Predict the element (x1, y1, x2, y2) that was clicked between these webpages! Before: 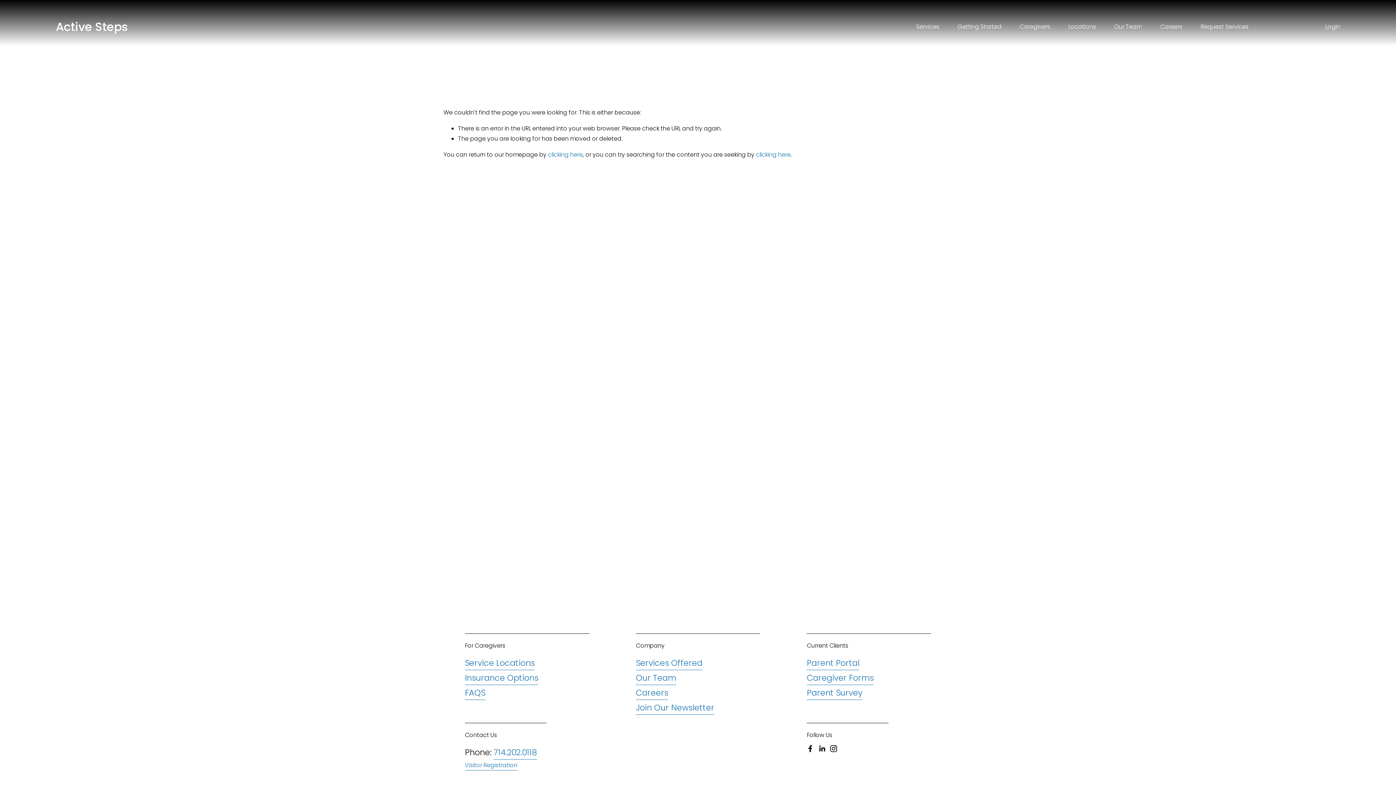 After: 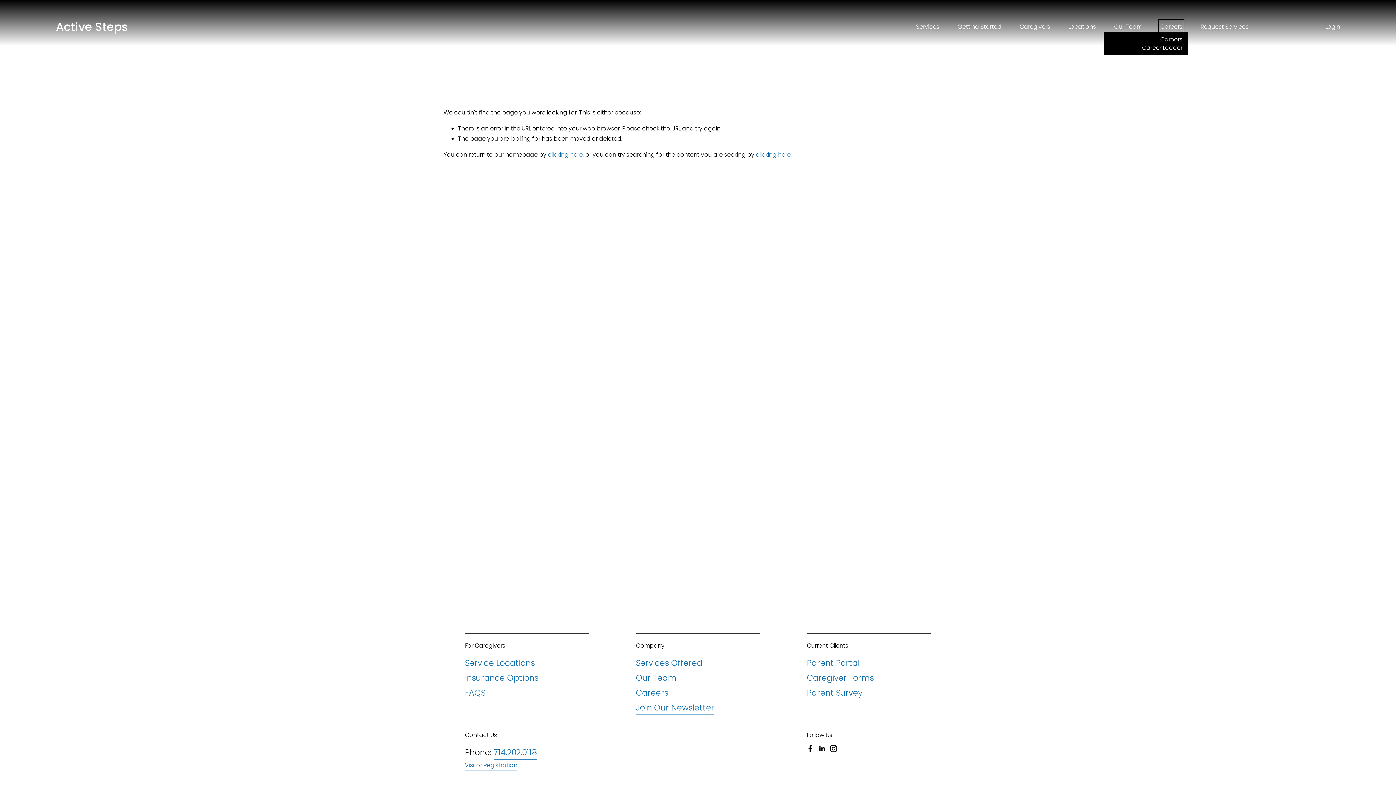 Action: bbox: (1160, 21, 1182, 32) label: folder dropdown